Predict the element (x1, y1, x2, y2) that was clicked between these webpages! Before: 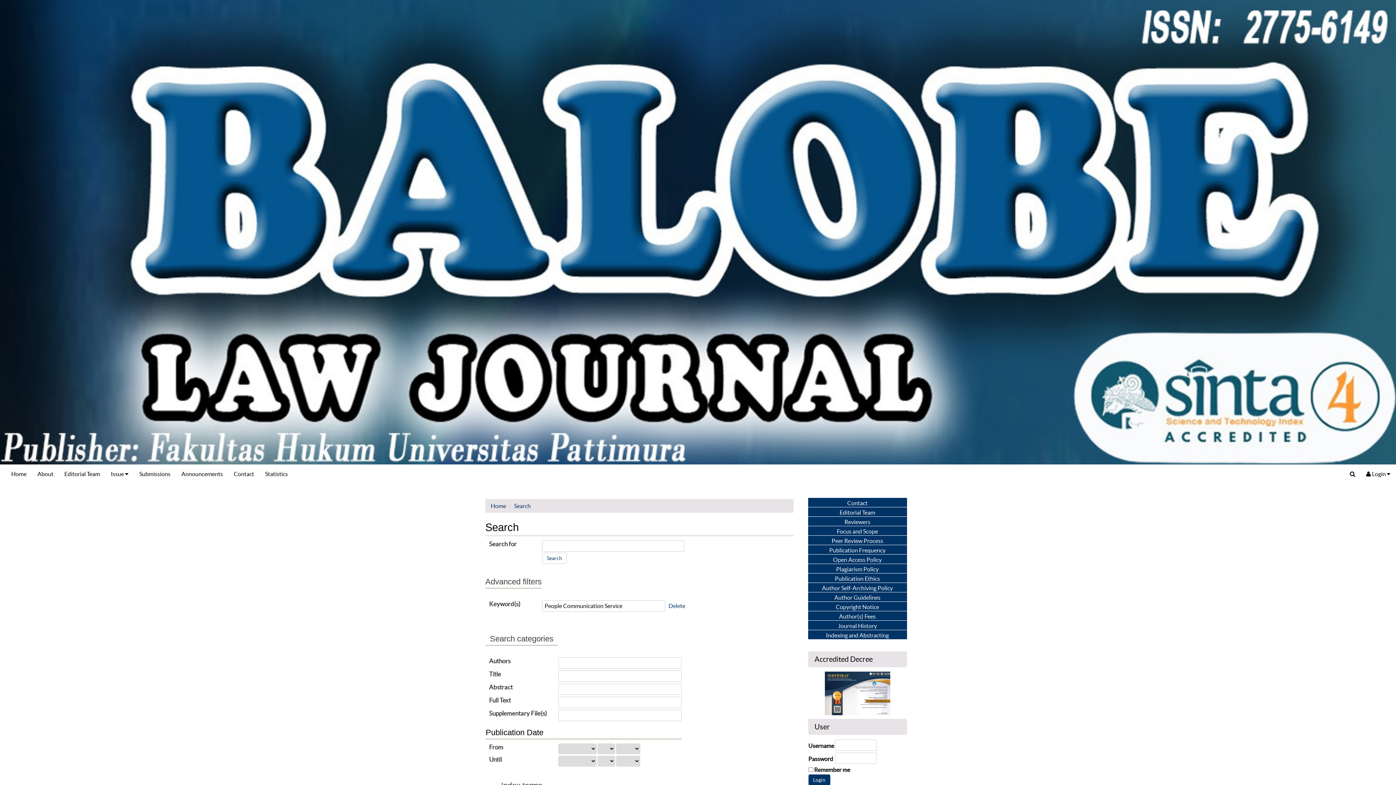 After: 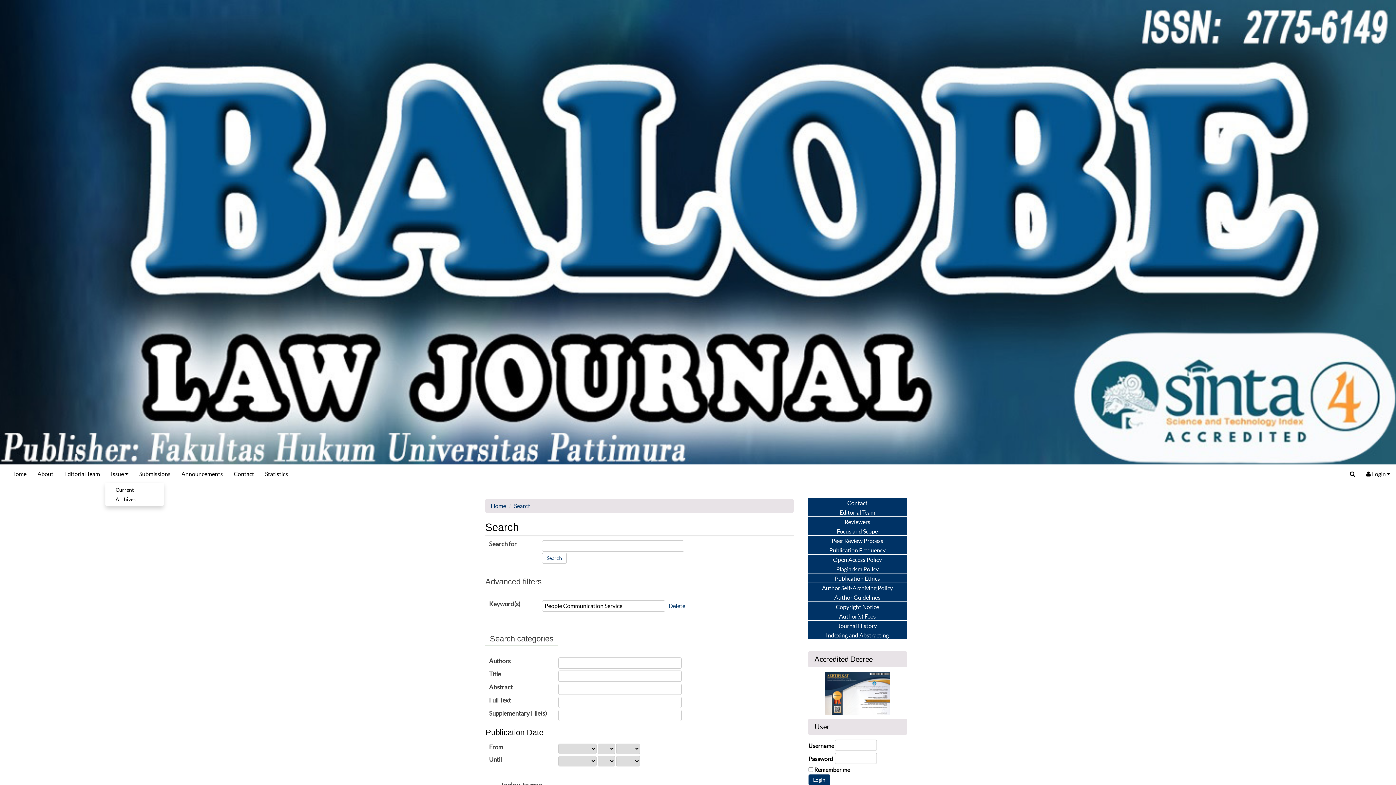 Action: label: Issue  bbox: (105, 465, 133, 483)